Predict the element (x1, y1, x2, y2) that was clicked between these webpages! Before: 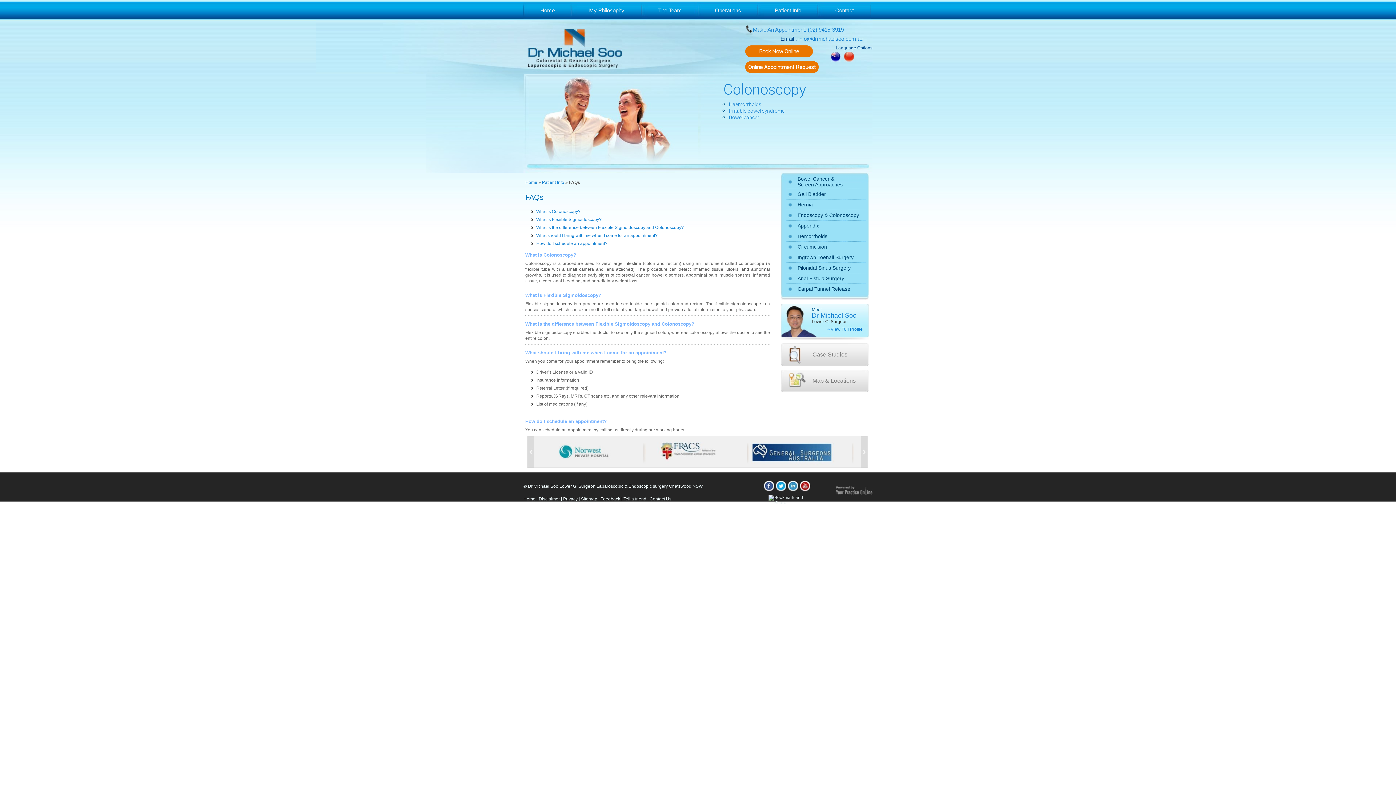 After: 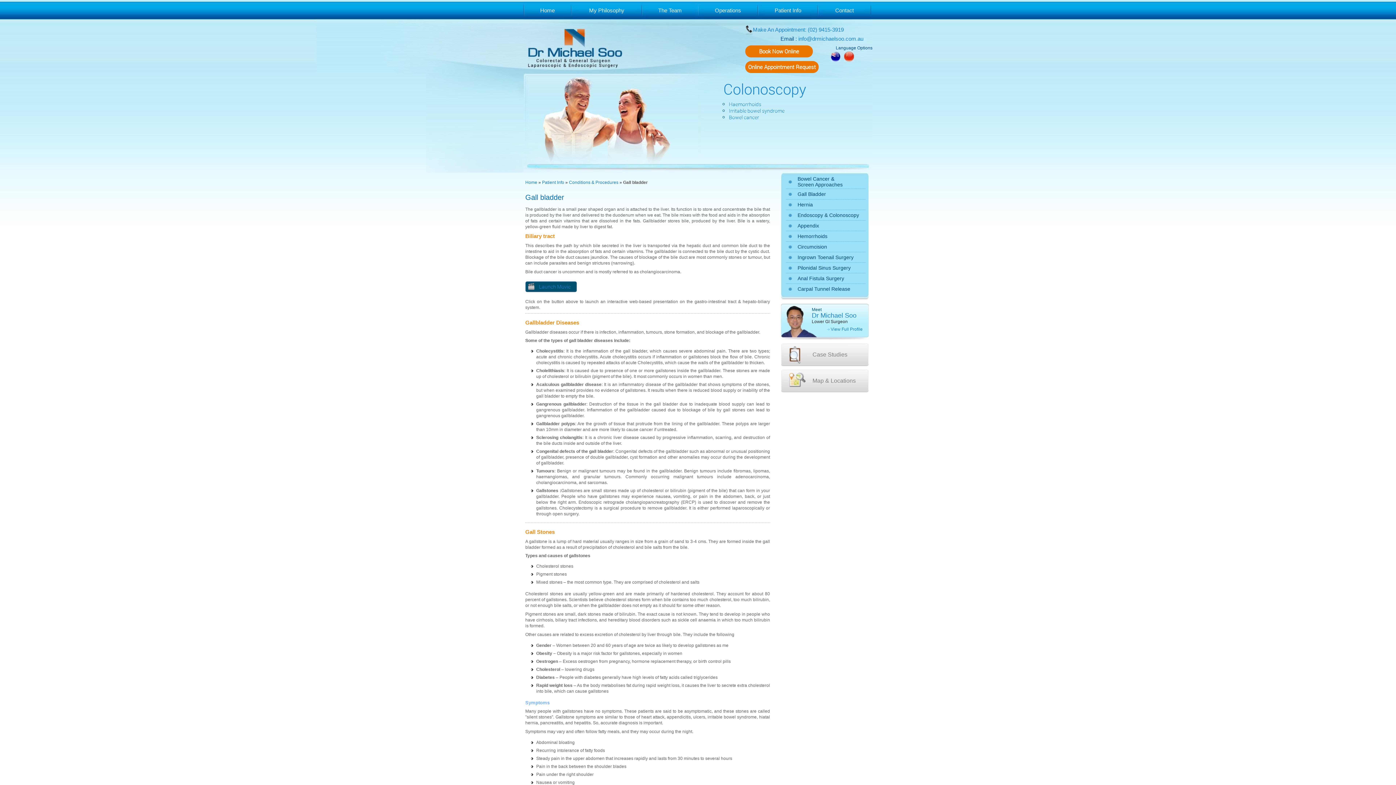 Action: bbox: (797, 191, 826, 197) label: Gall Bladder